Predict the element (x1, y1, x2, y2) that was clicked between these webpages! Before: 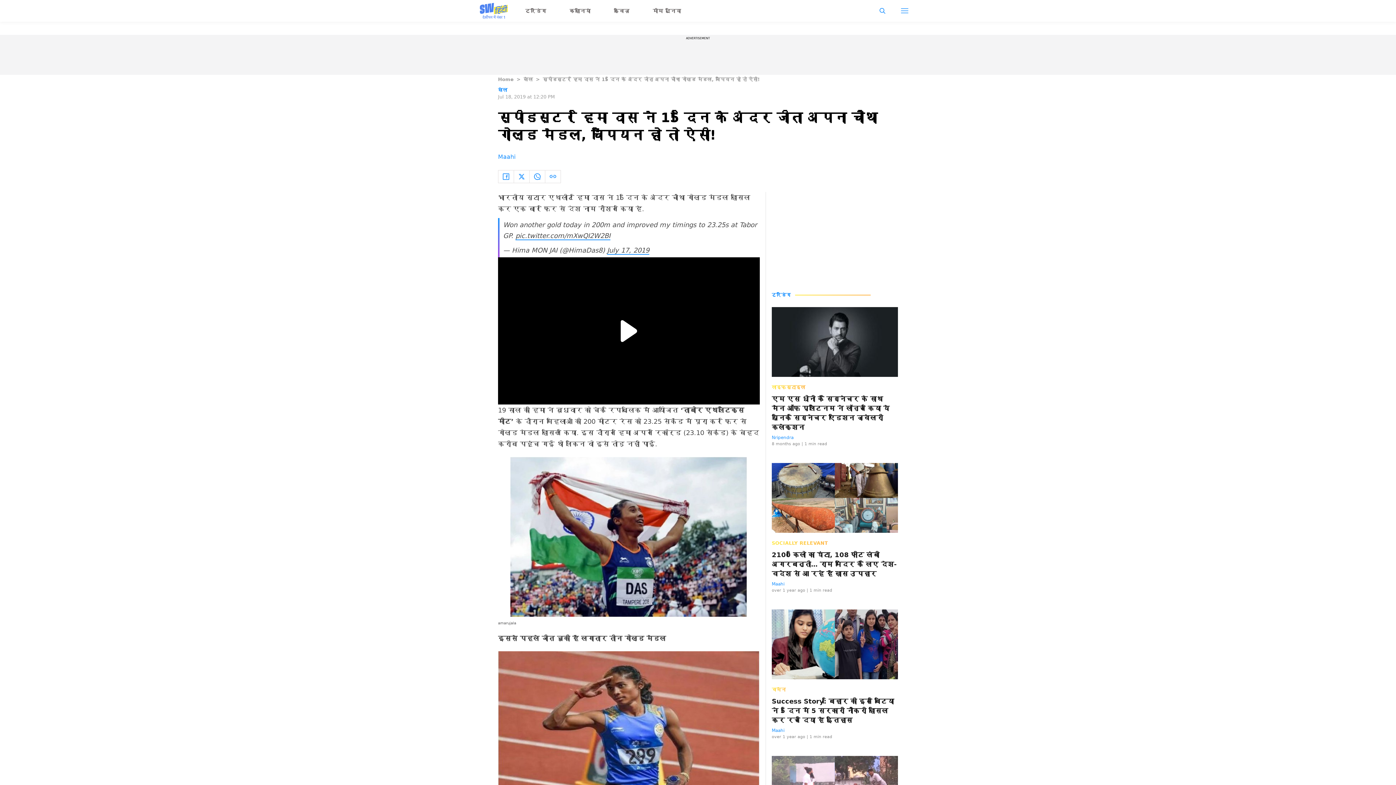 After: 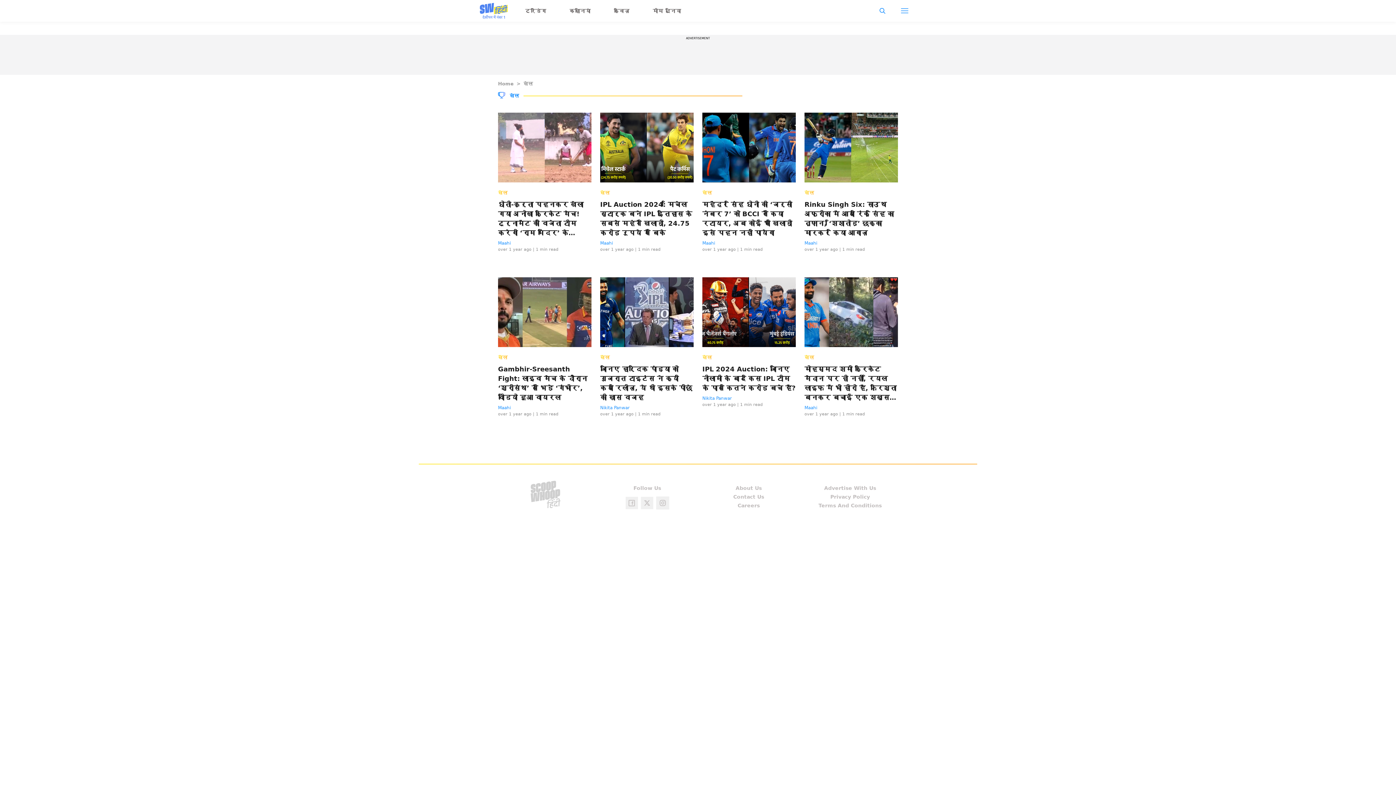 Action: label: खेल bbox: (498, 87, 507, 92)